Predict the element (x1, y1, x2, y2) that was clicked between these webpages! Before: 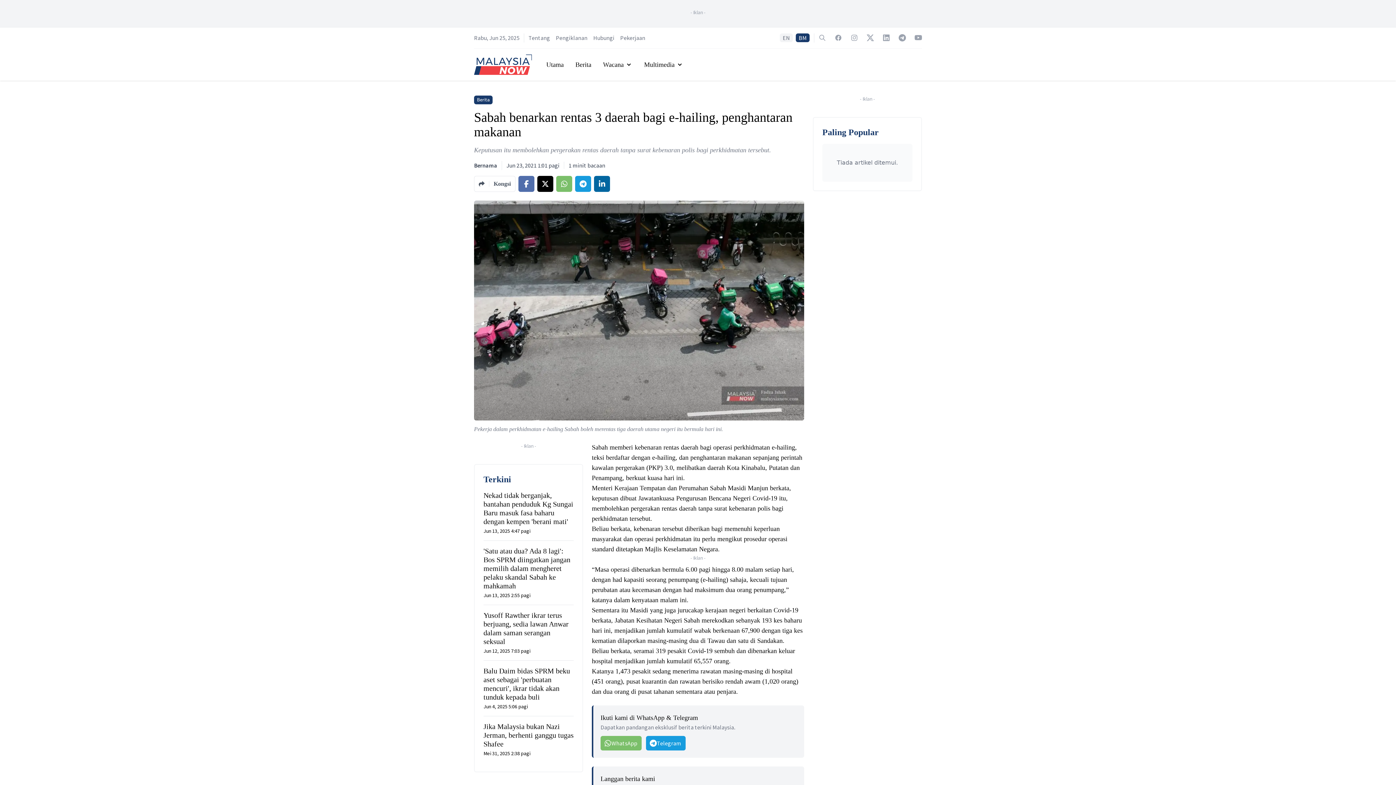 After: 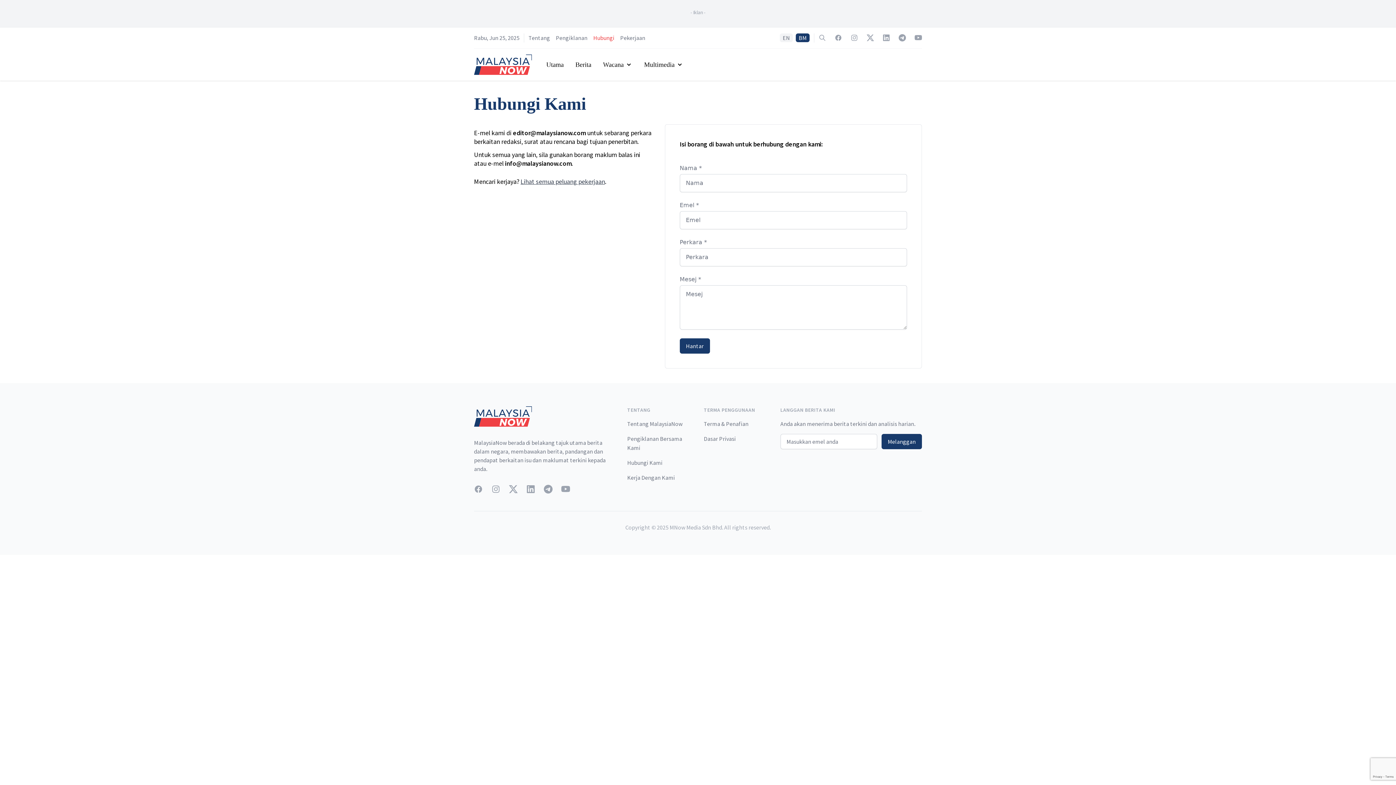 Action: bbox: (593, 34, 614, 41) label: Hubungi